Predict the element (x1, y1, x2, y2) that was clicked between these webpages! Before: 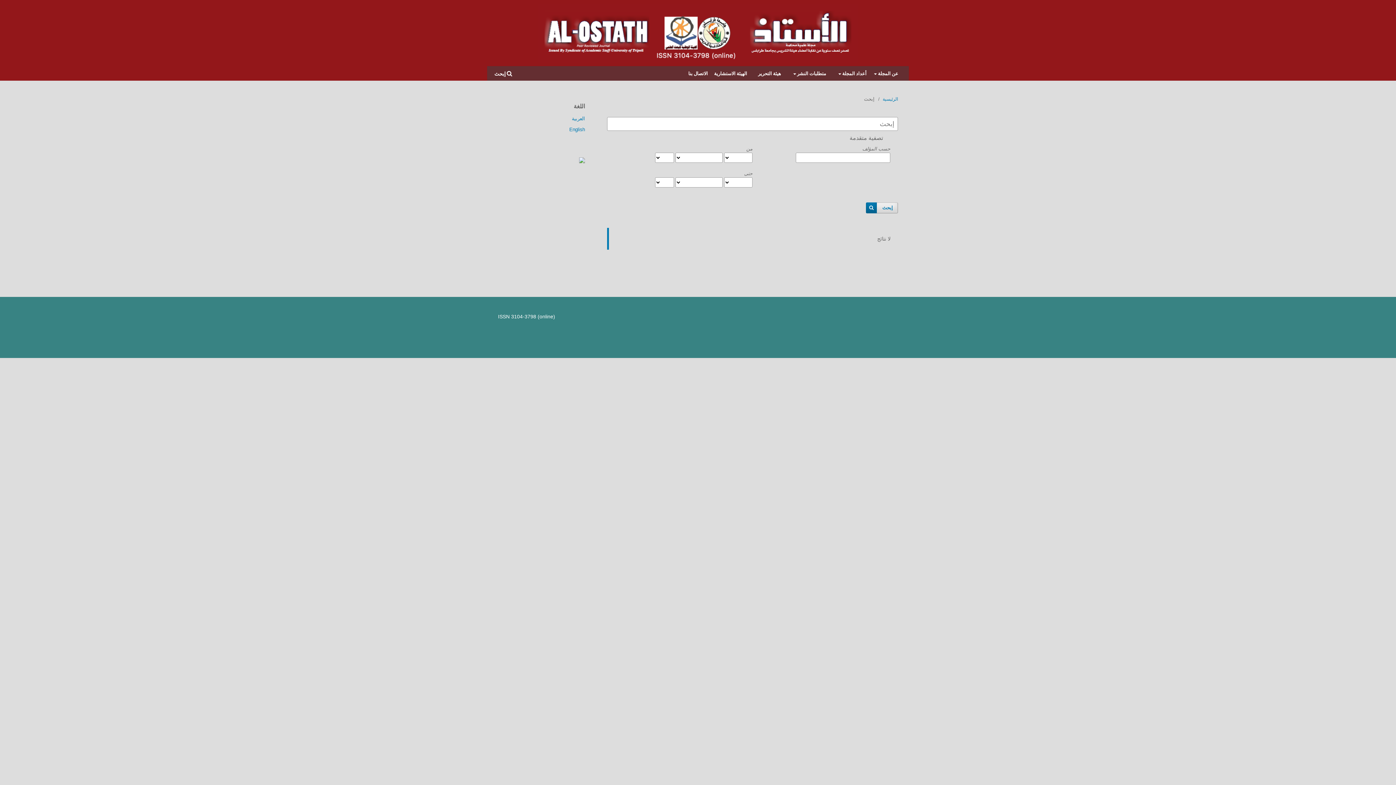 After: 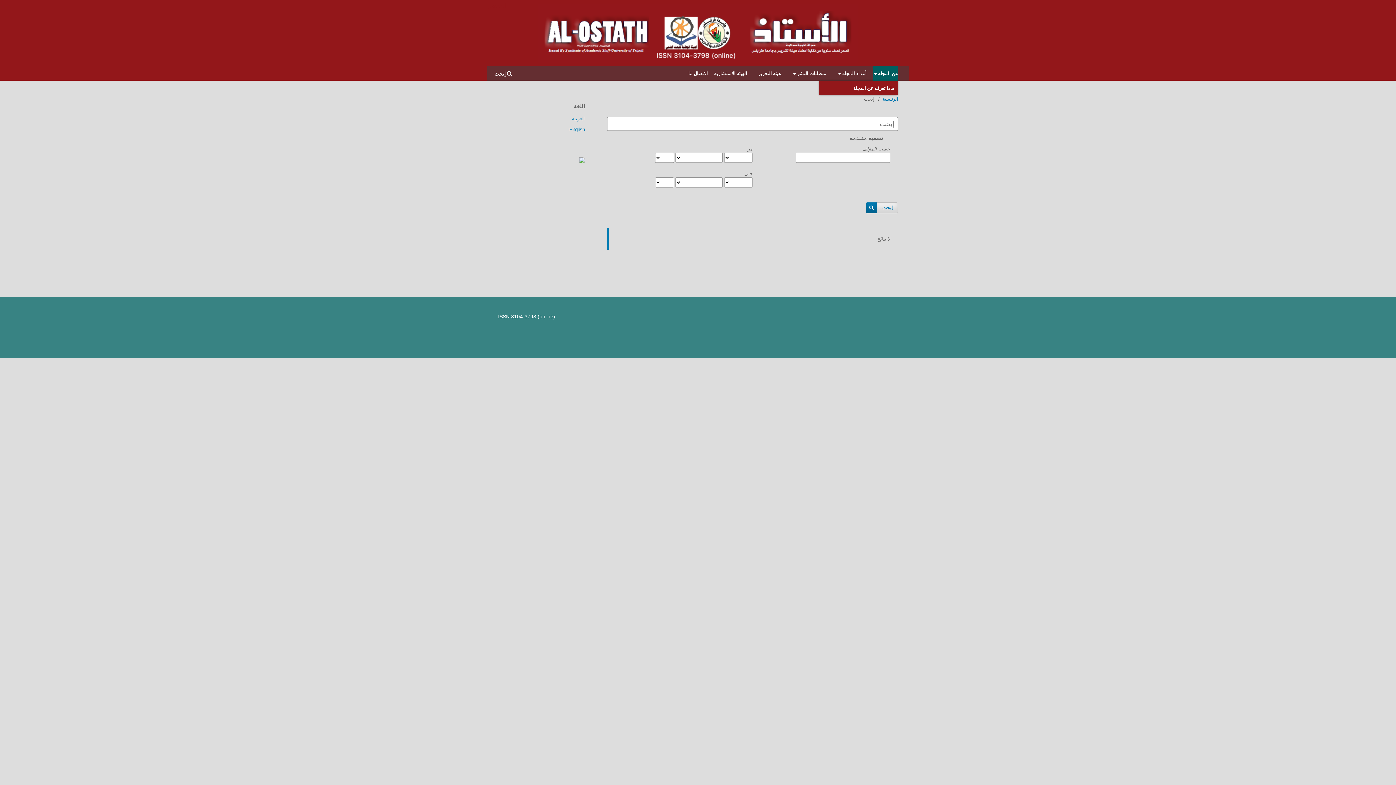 Action: bbox: (873, 66, 898, 80) label: عن المجلة 